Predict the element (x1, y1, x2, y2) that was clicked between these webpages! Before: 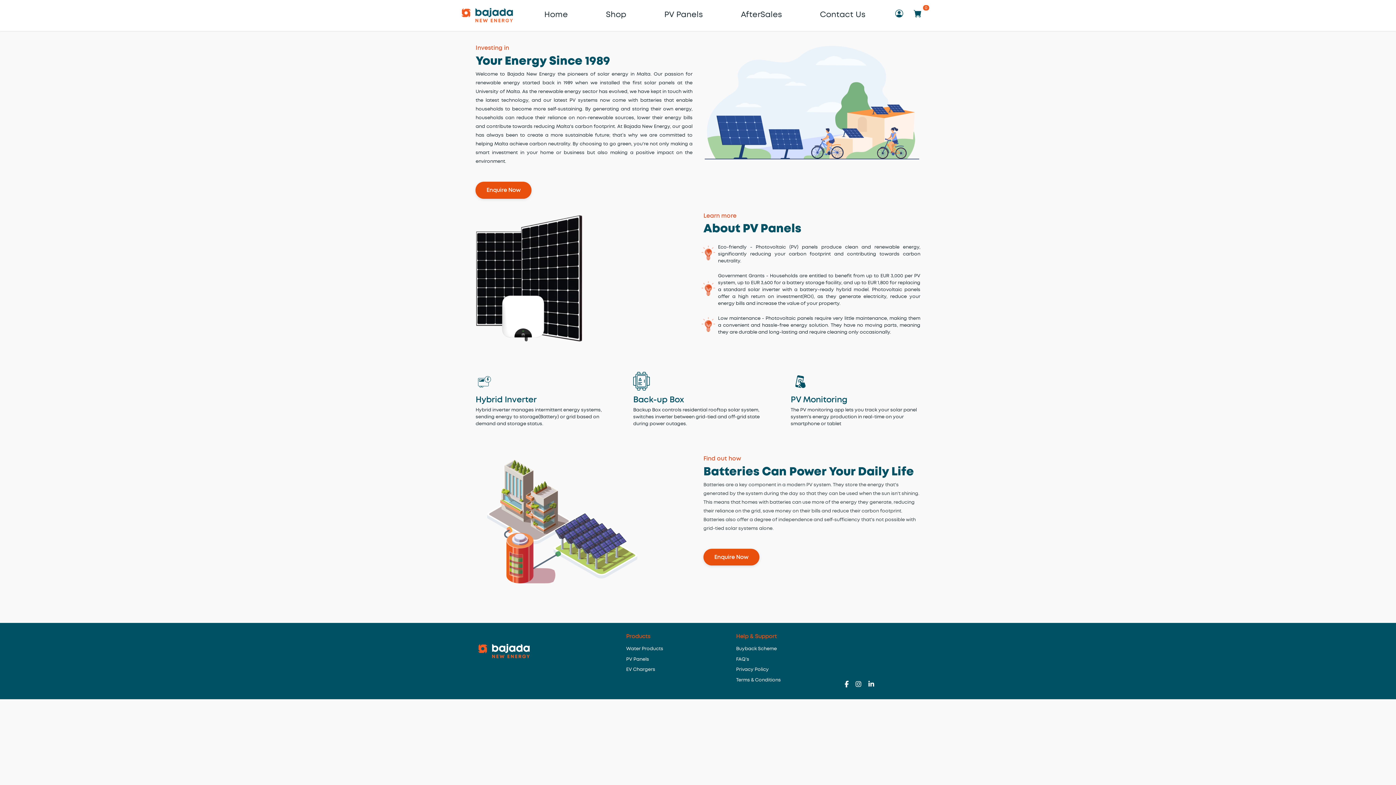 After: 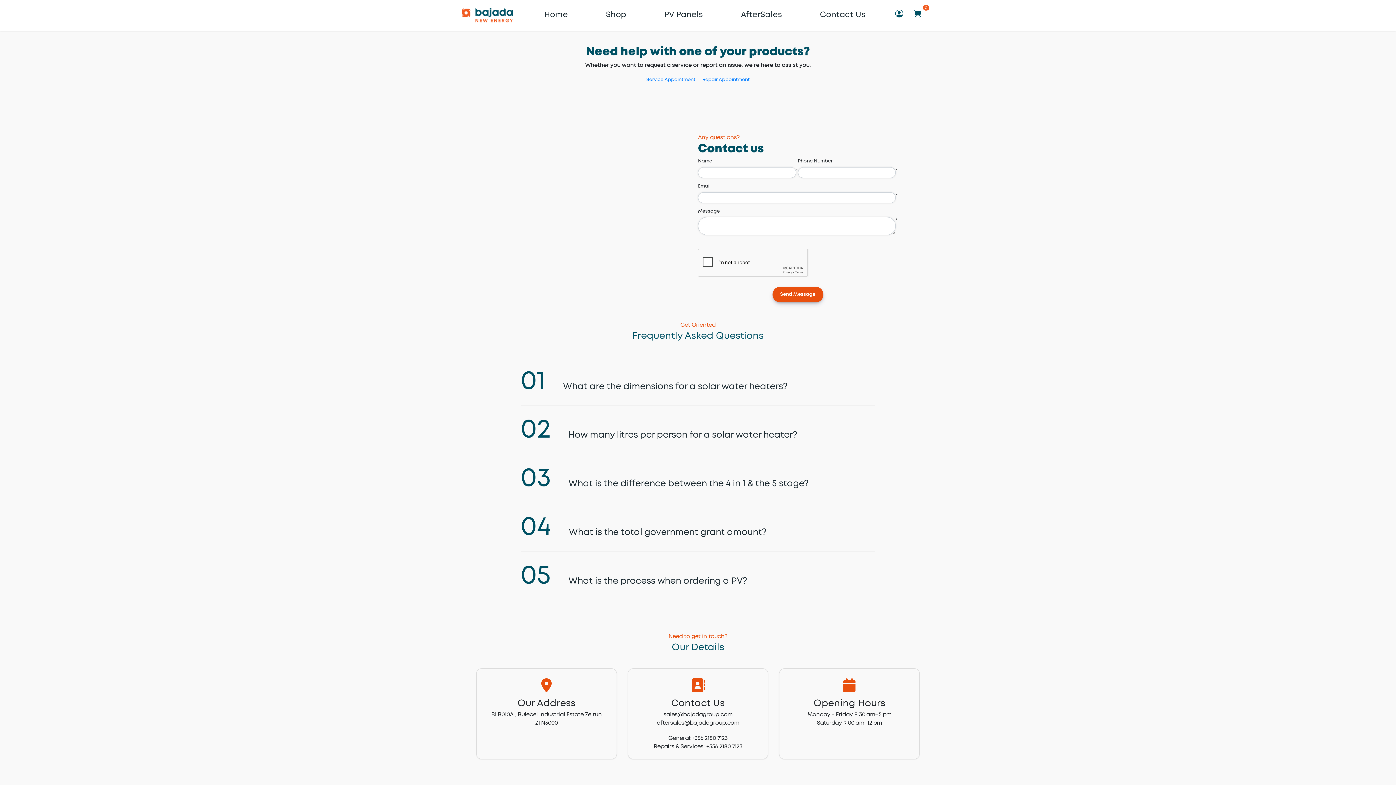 Action: bbox: (815, 4, 870, 25) label: Contact Us